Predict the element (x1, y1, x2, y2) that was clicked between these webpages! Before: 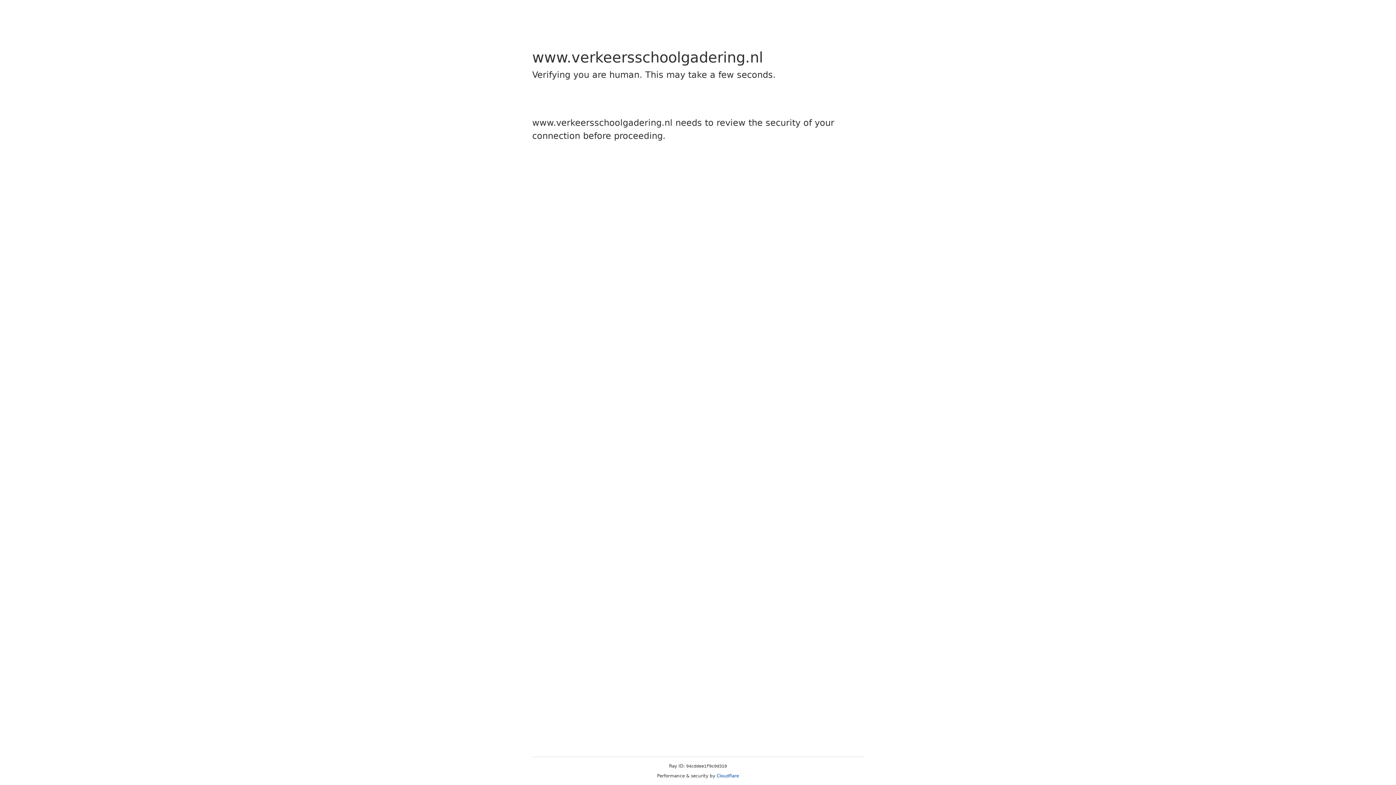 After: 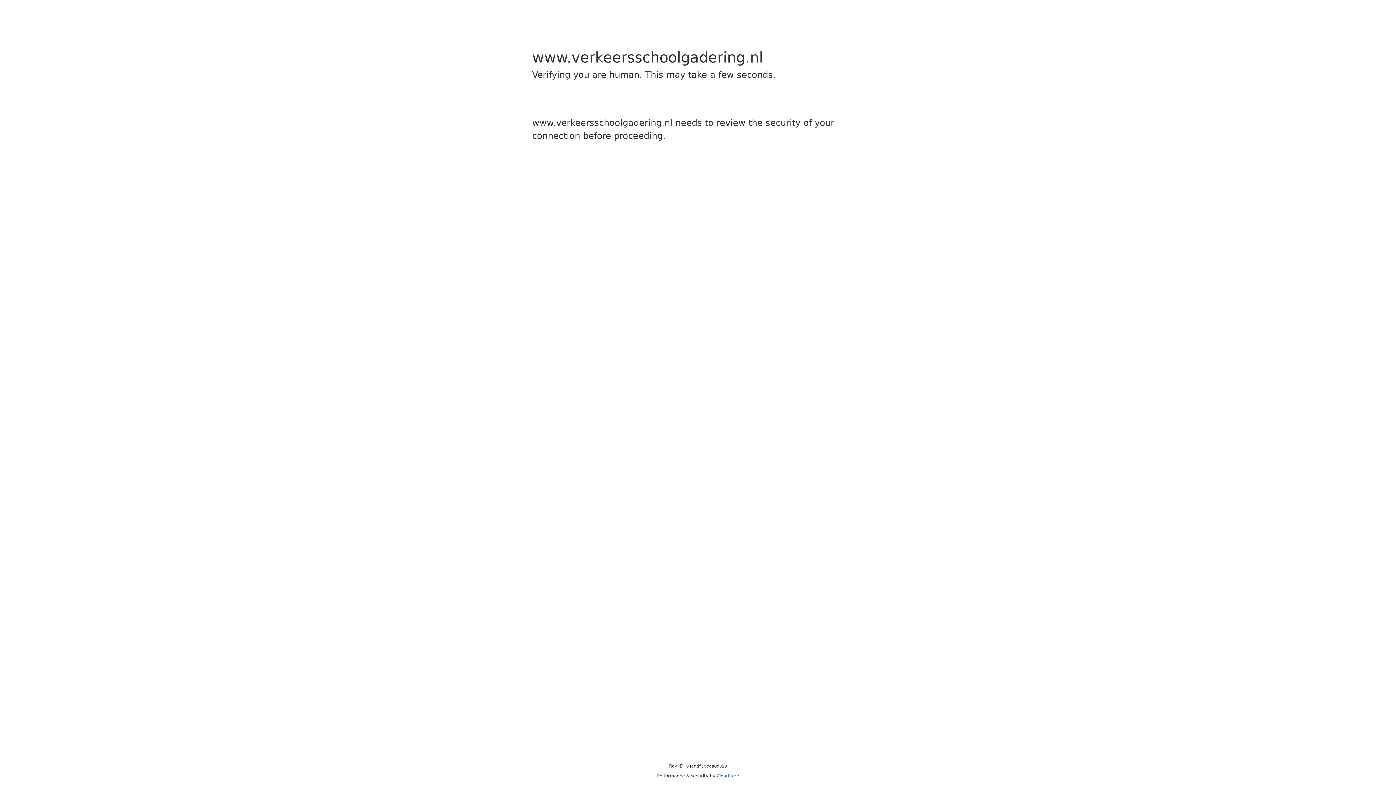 Action: label: Cloudflare bbox: (716, 773, 739, 778)